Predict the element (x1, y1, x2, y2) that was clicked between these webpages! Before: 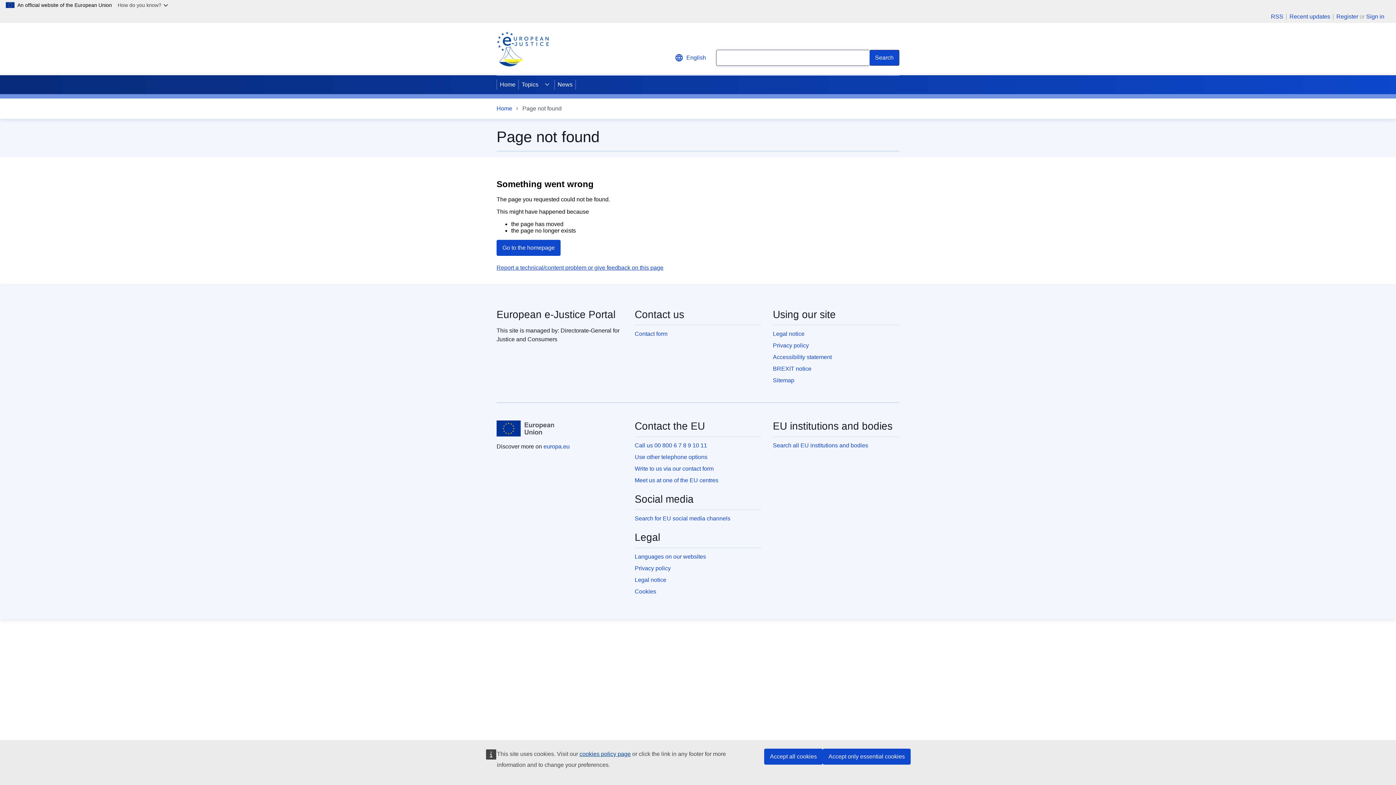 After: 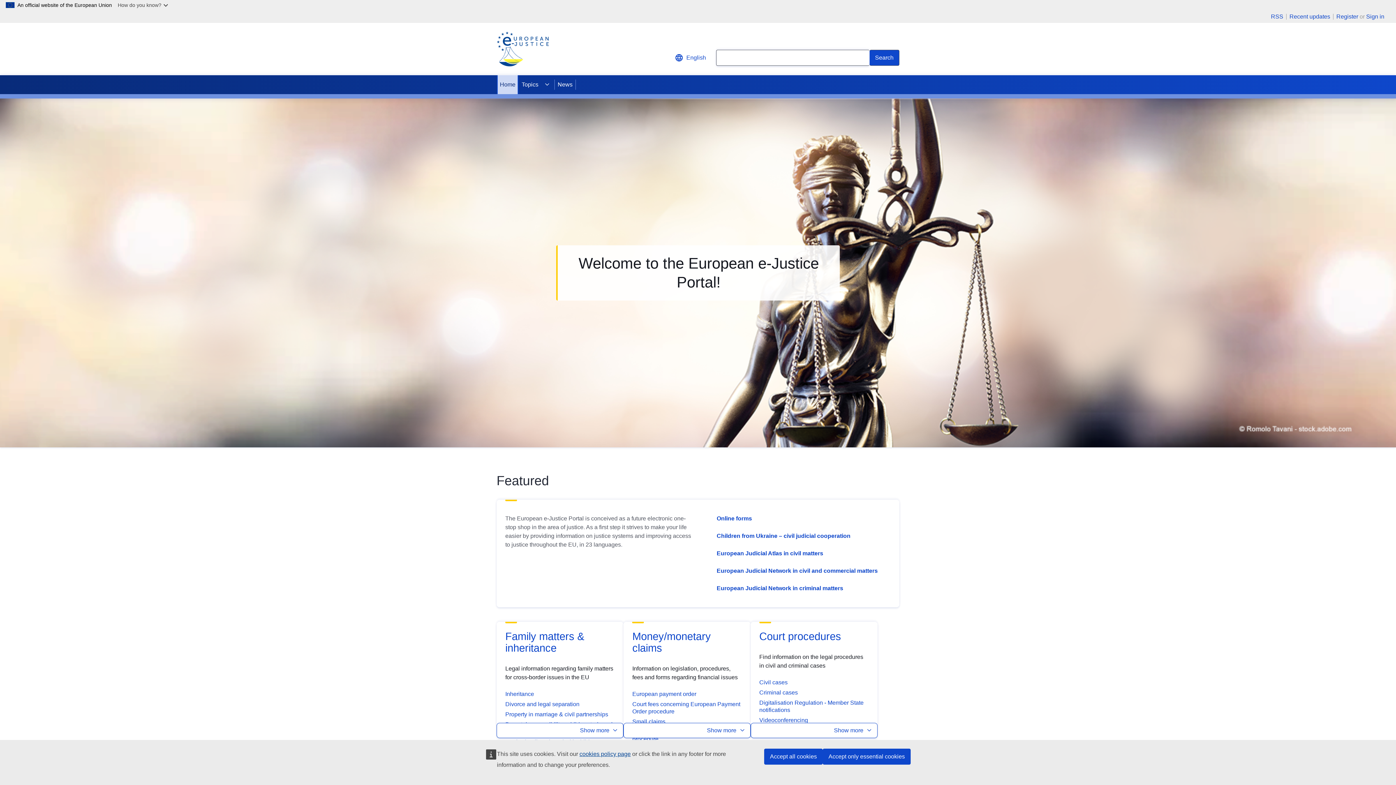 Action: label: Home - eJustice Portal bbox: (496, 31, 549, 66)